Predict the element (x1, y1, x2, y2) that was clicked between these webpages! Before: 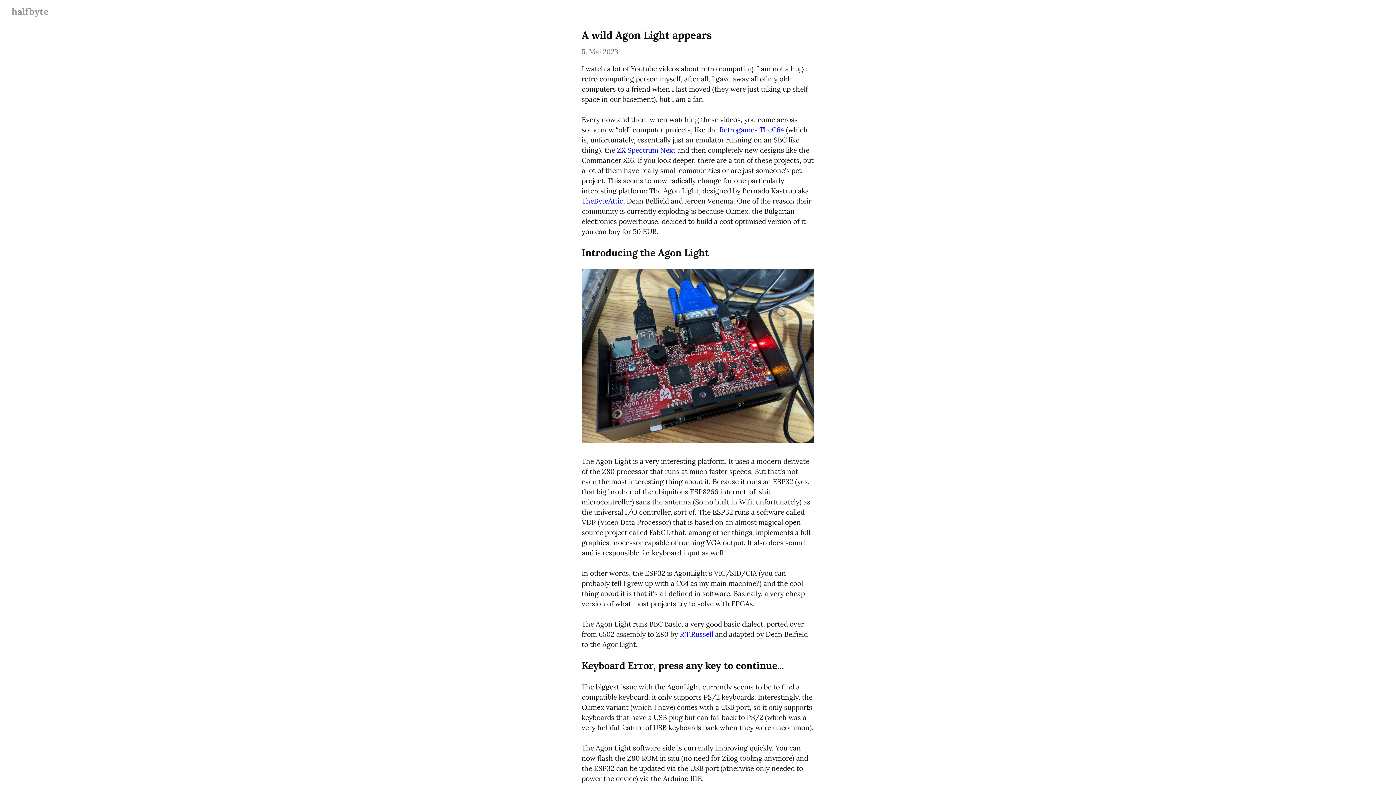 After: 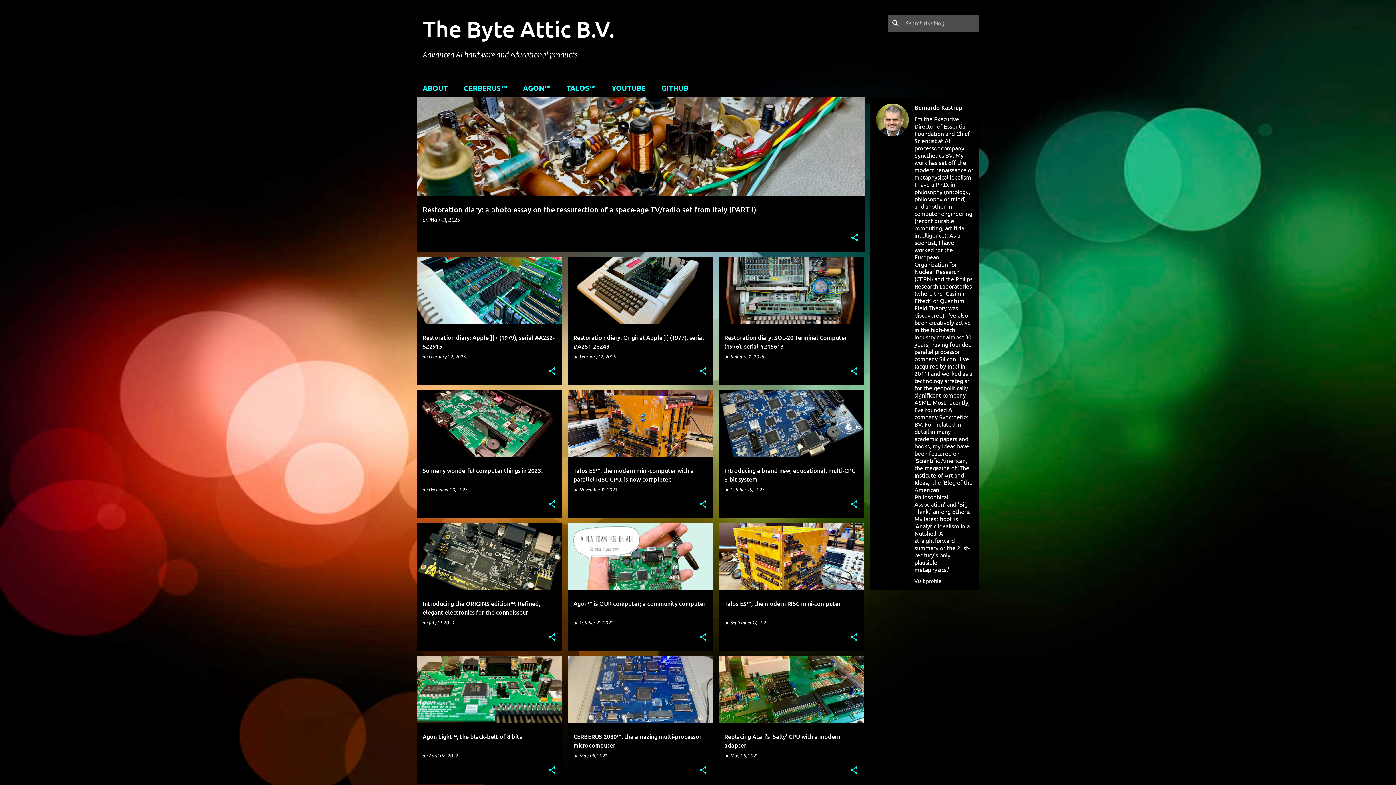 Action: label: TheByteAttic bbox: (581, 196, 623, 205)